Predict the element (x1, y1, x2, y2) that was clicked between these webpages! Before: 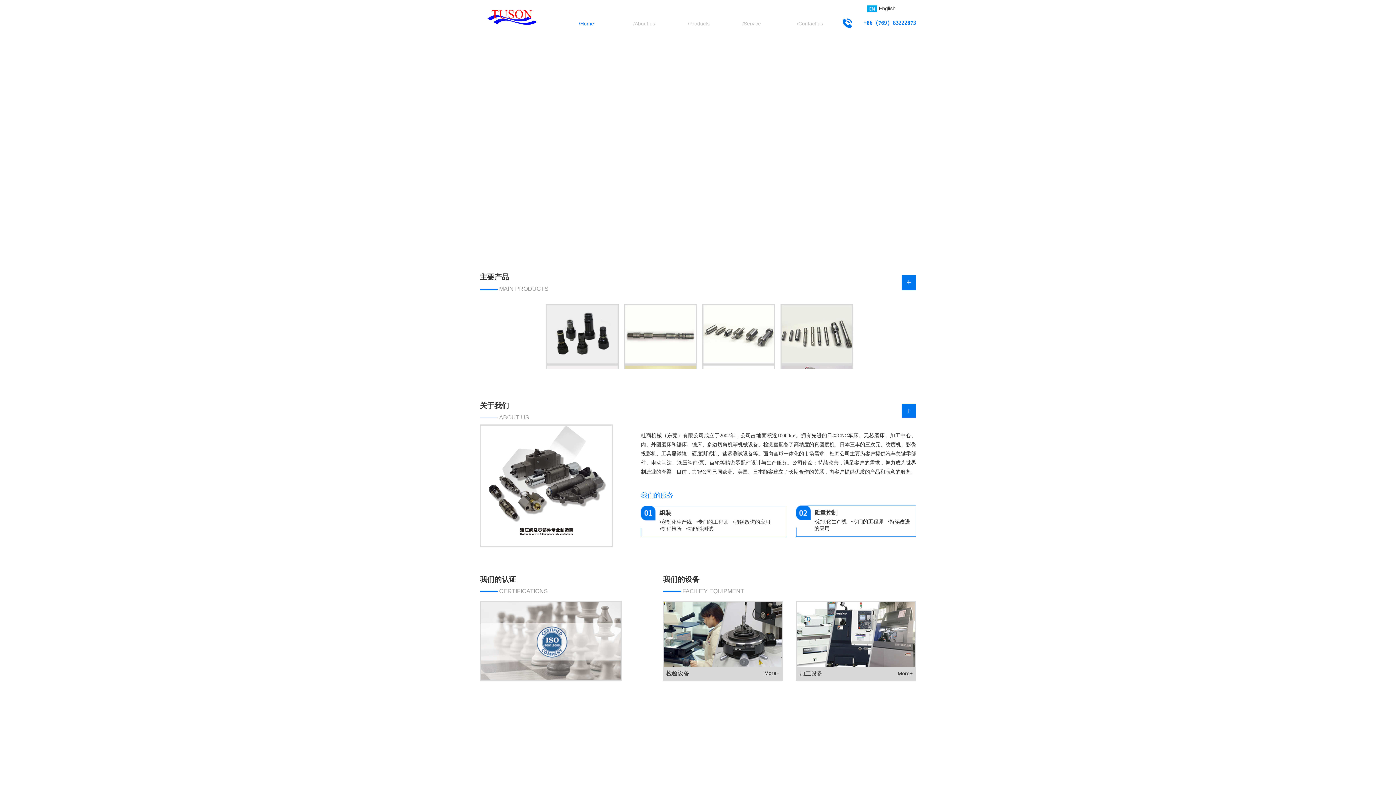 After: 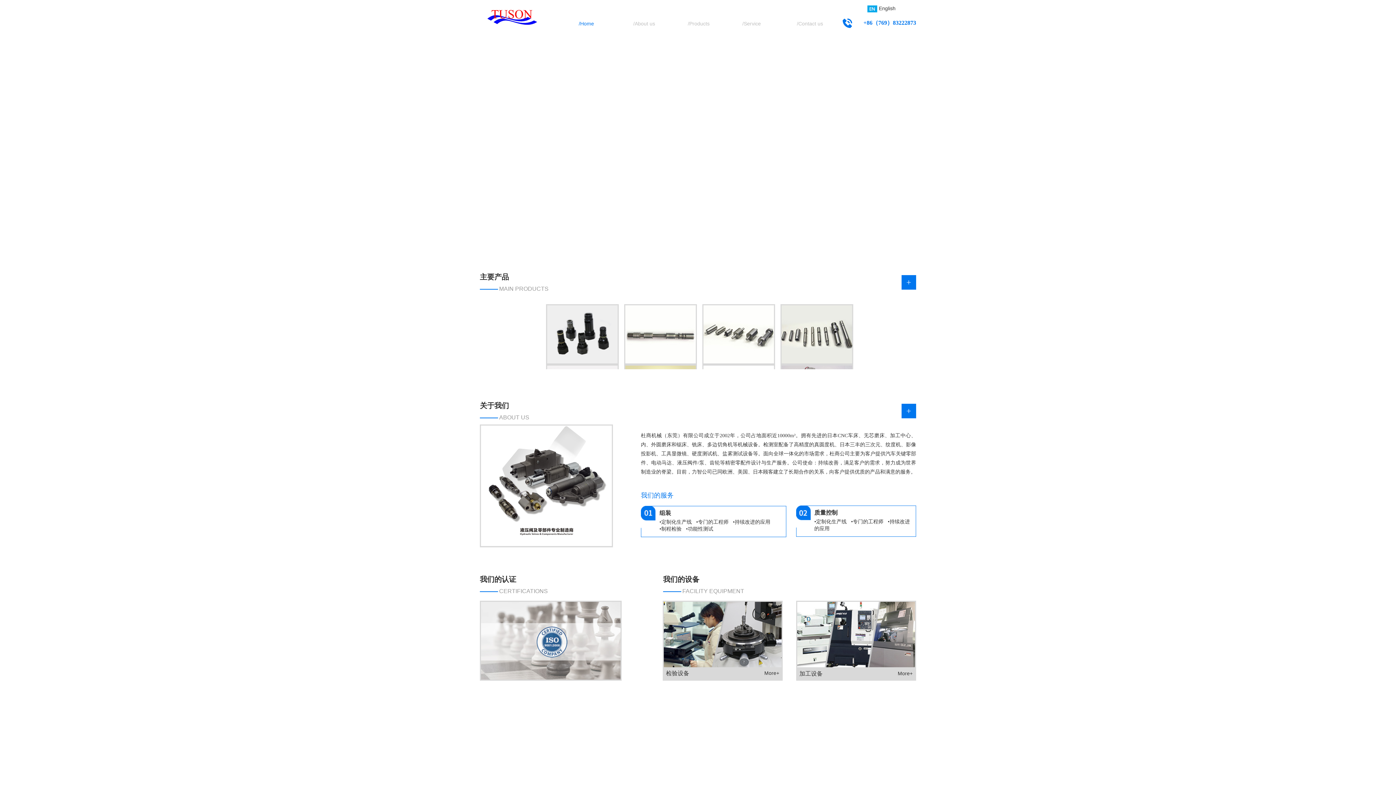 Action: bbox: (485, 28, 542, 33)